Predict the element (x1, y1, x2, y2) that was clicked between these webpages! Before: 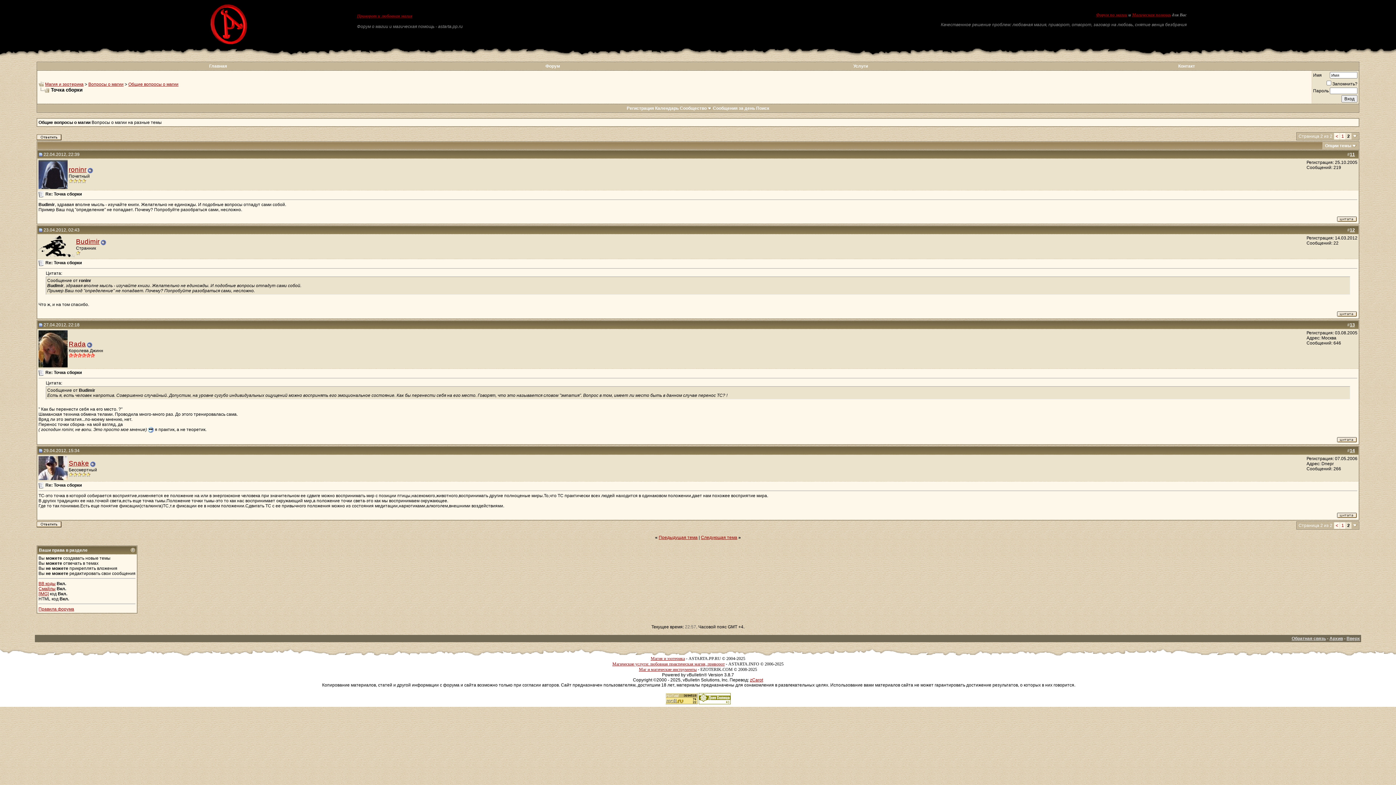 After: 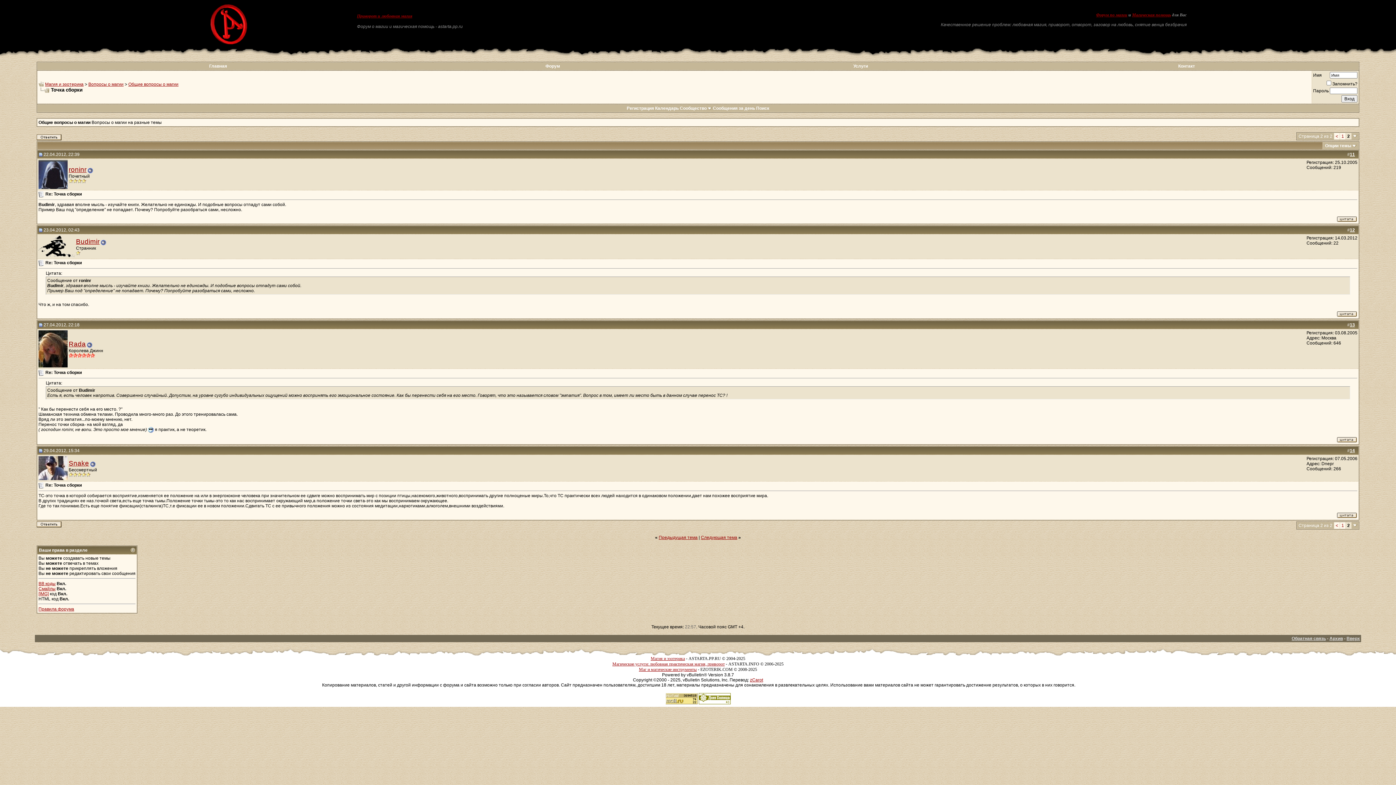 Action: bbox: (38, 322, 42, 327)